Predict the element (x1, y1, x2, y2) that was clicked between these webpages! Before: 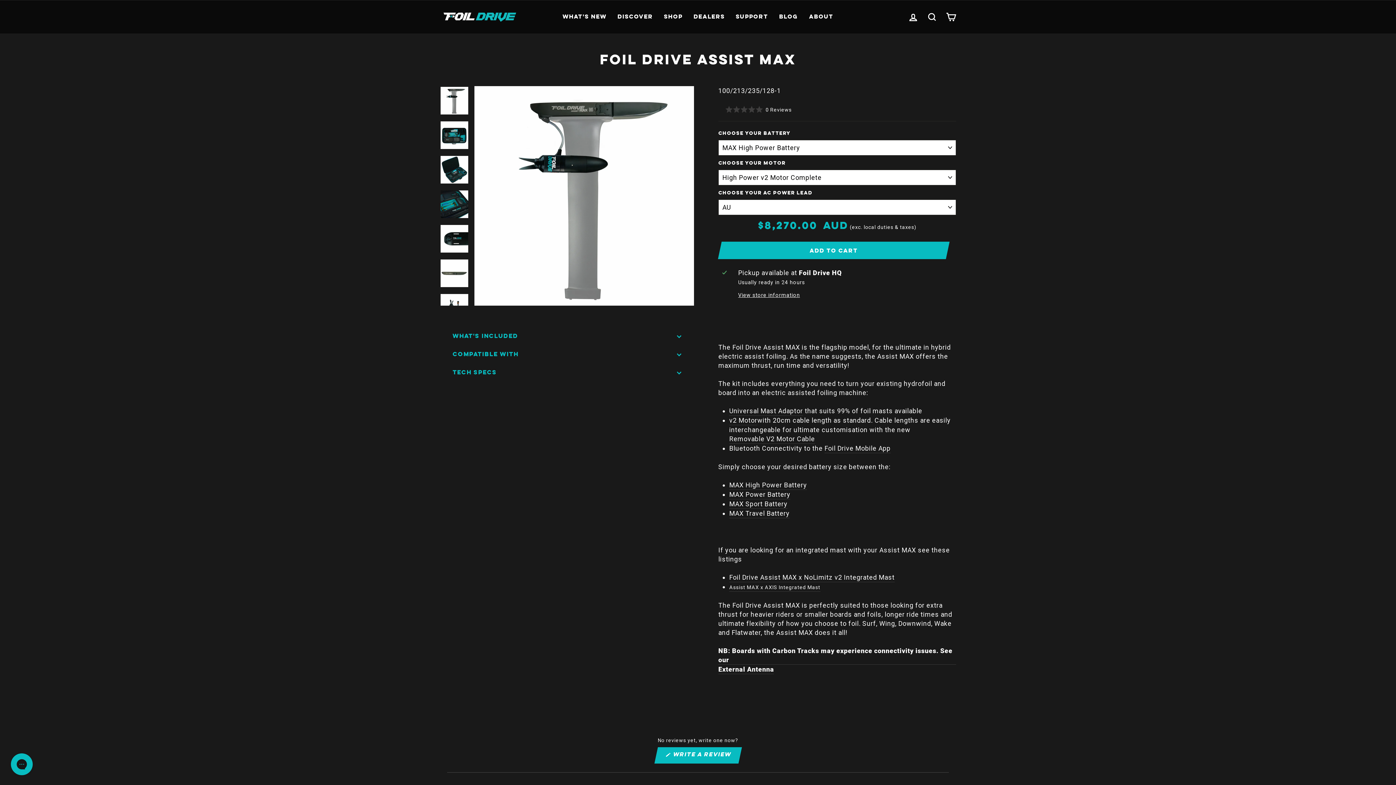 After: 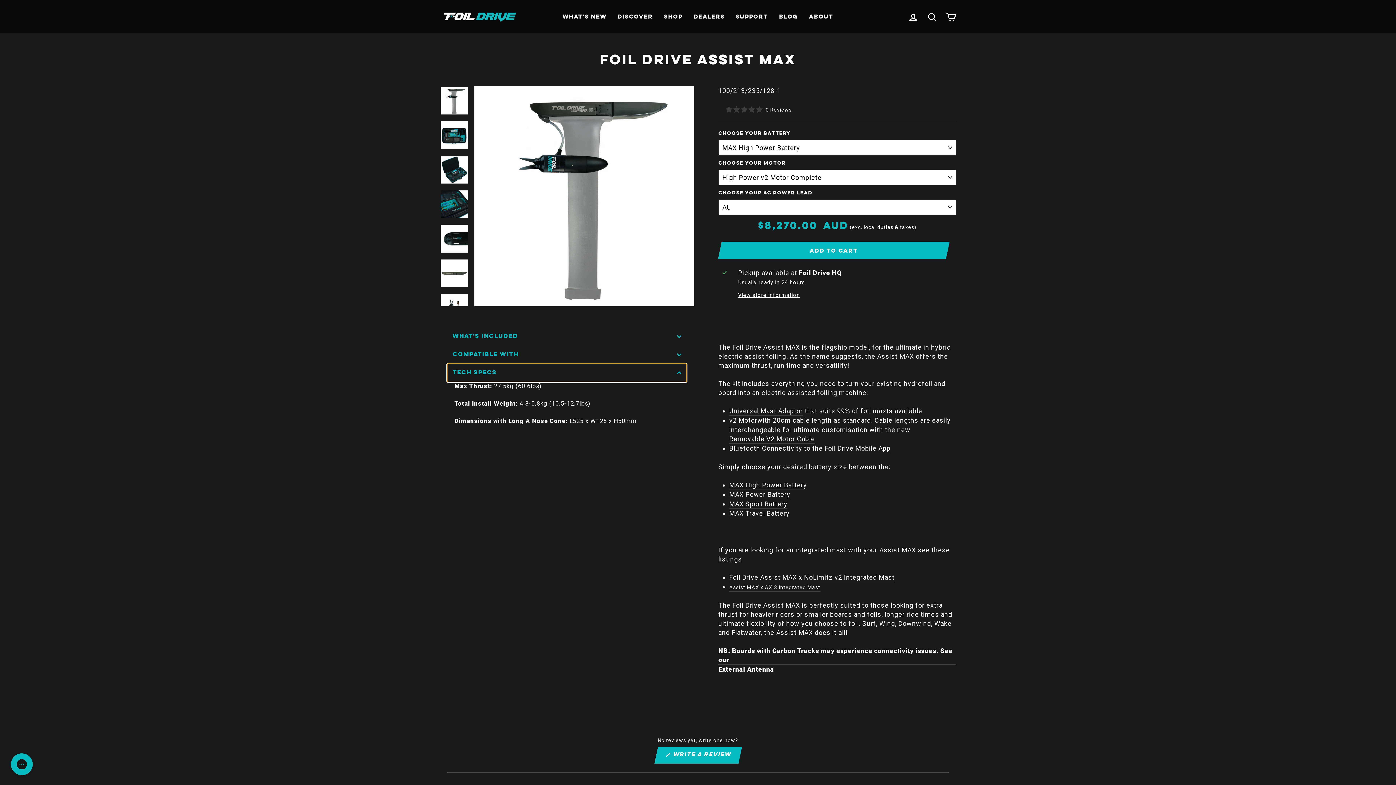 Action: label: TECH SPECS bbox: (447, 364, 686, 382)